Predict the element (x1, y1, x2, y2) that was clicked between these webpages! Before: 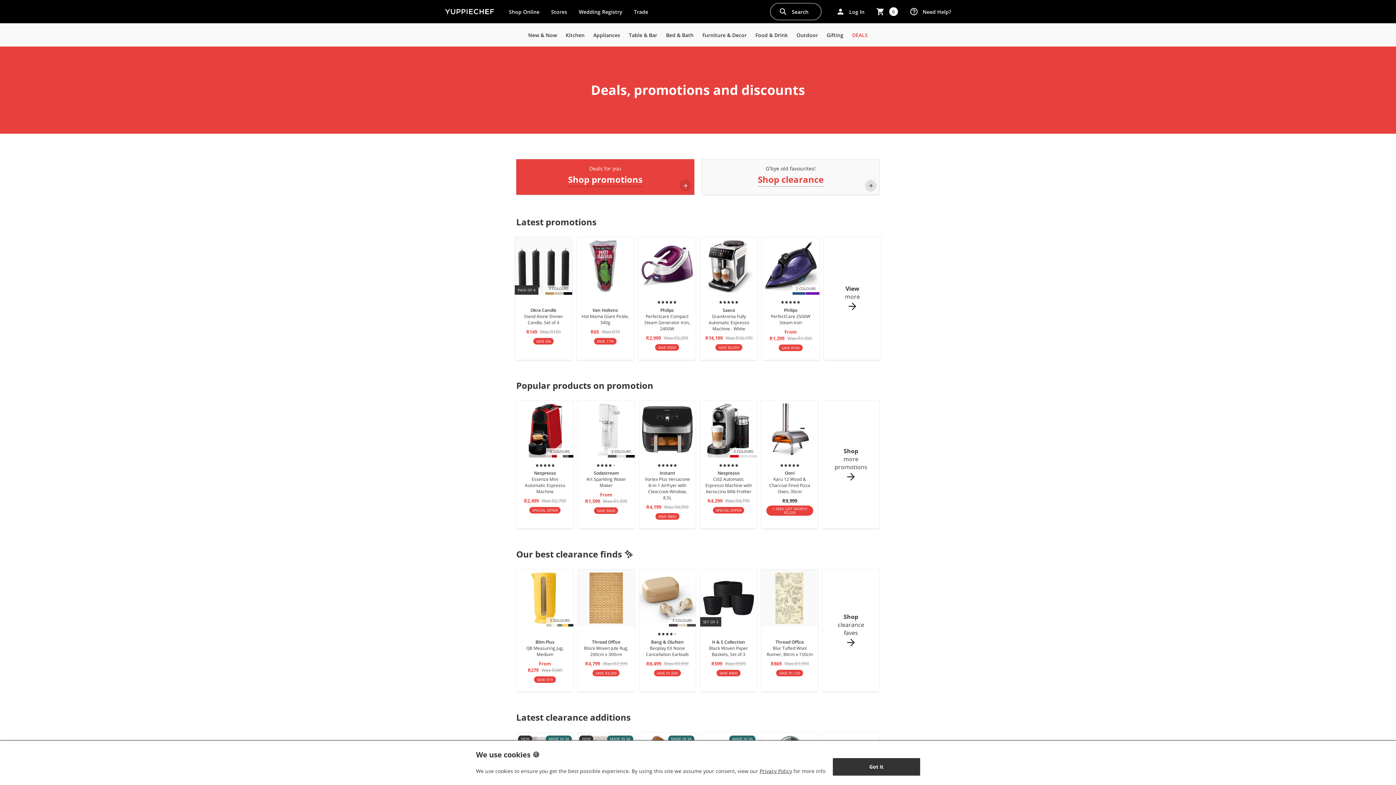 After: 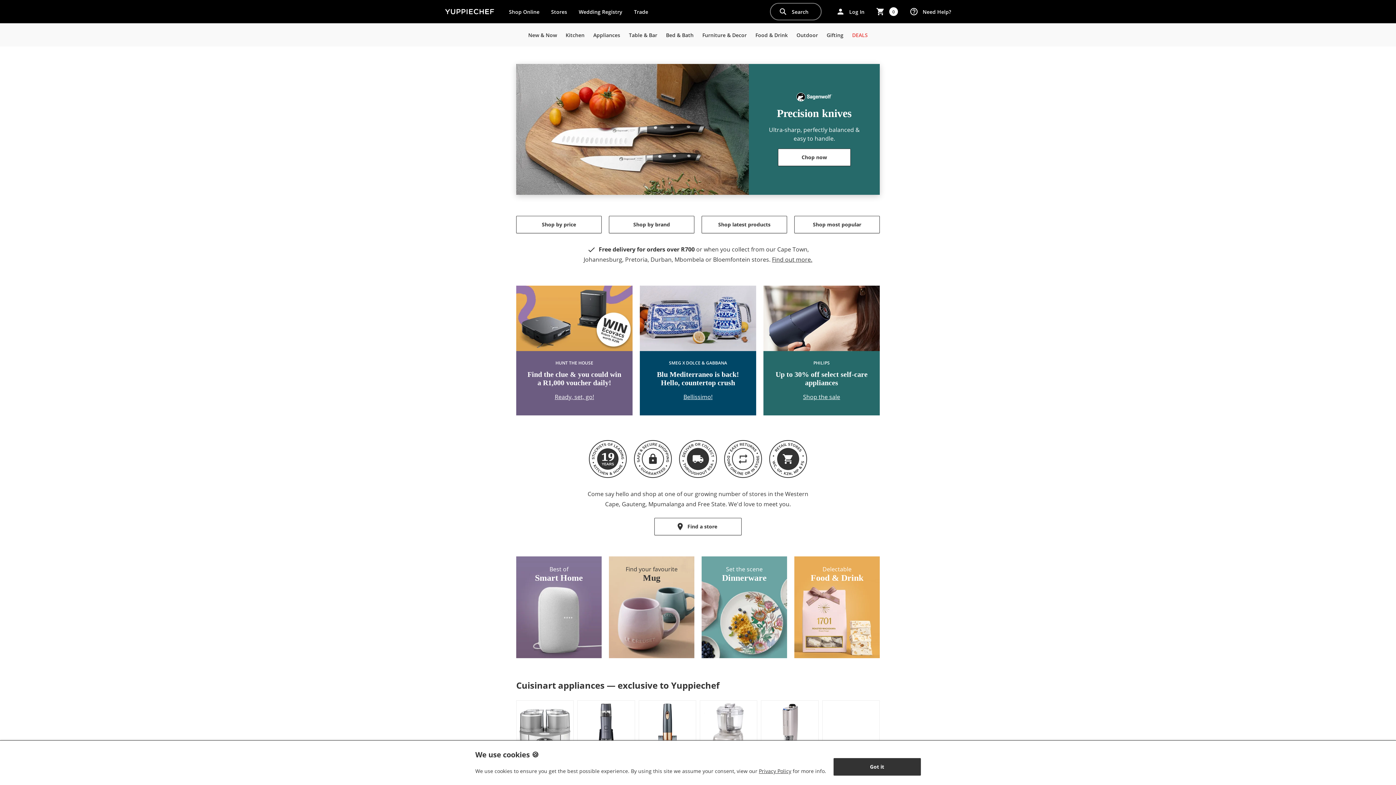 Action: bbox: (503, 0, 545, 23) label: Shop Online